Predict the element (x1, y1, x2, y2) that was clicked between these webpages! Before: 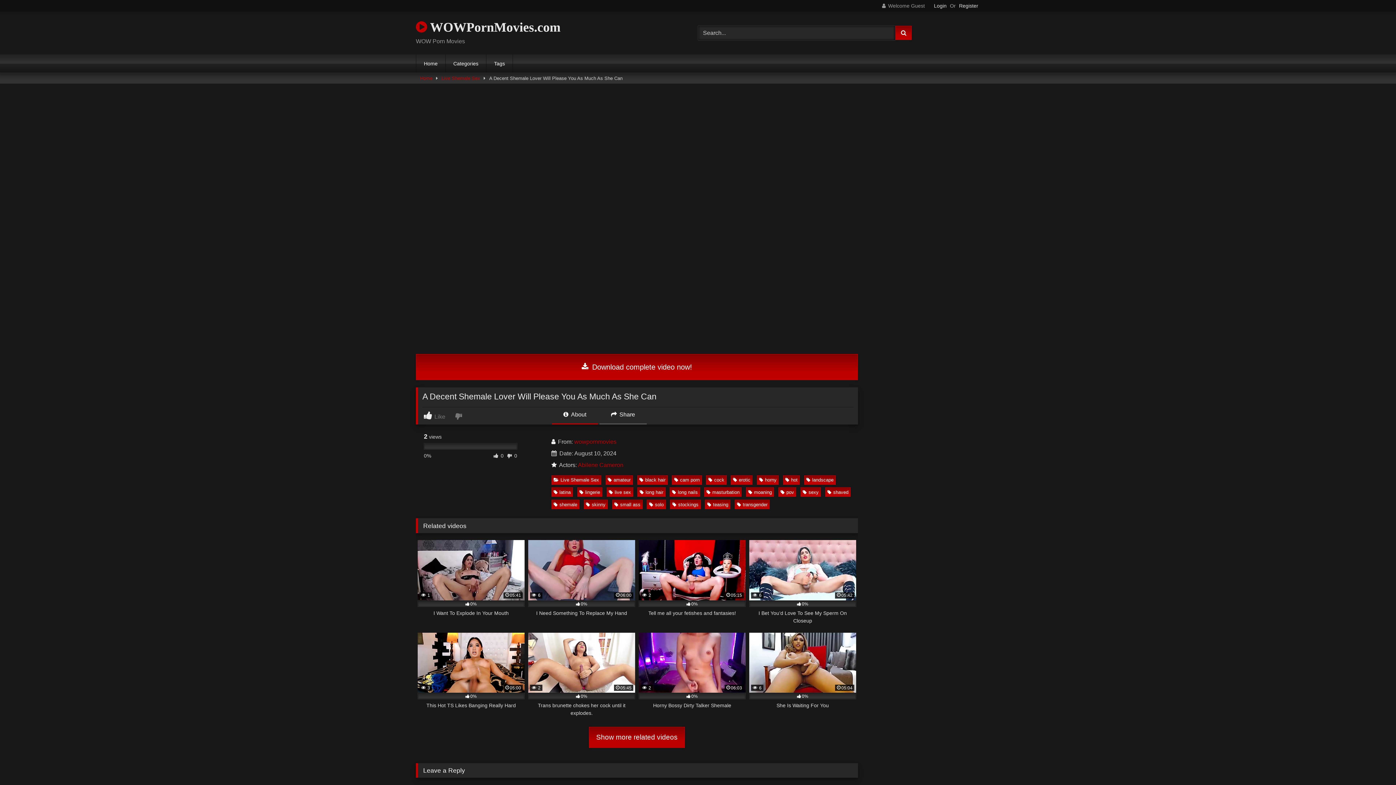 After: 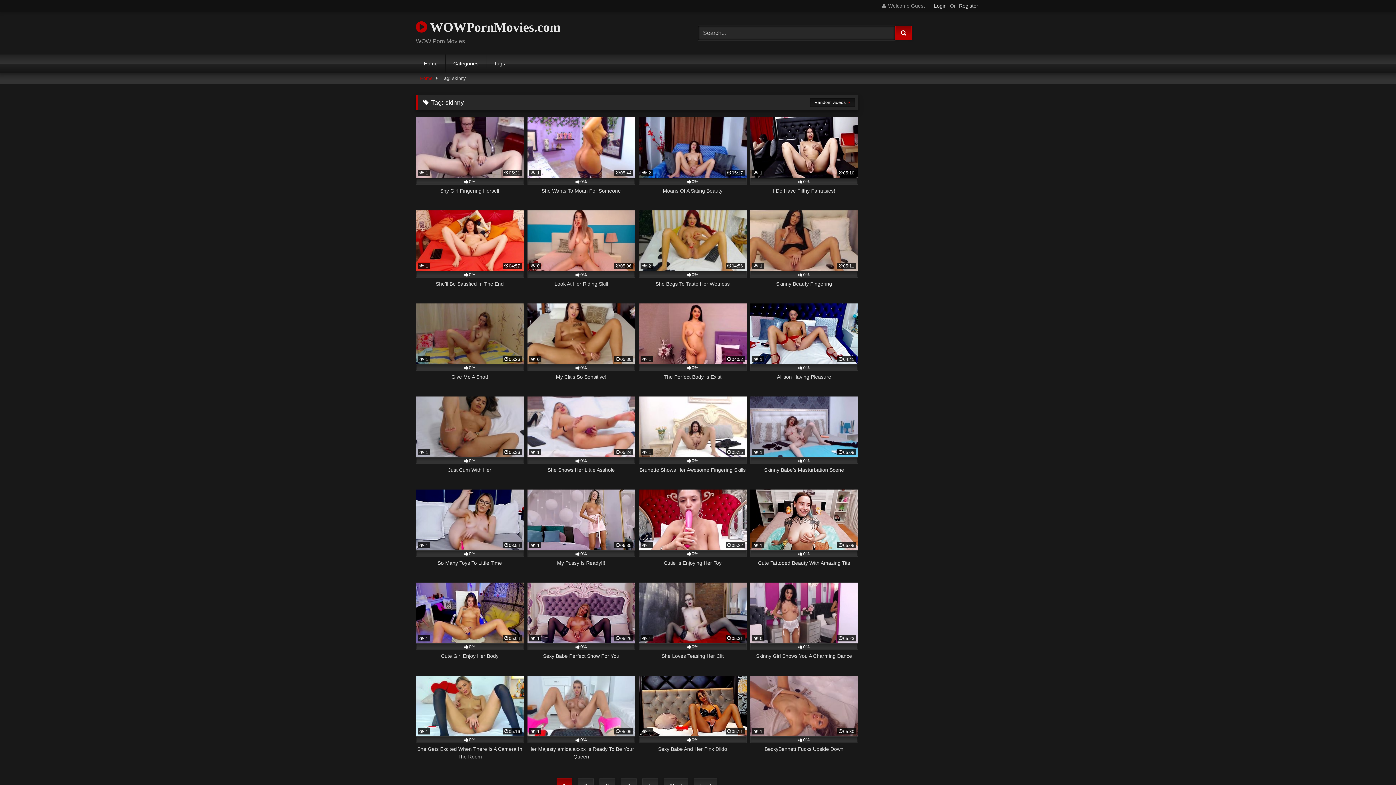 Action: bbox: (583, 500, 607, 509) label: skinny